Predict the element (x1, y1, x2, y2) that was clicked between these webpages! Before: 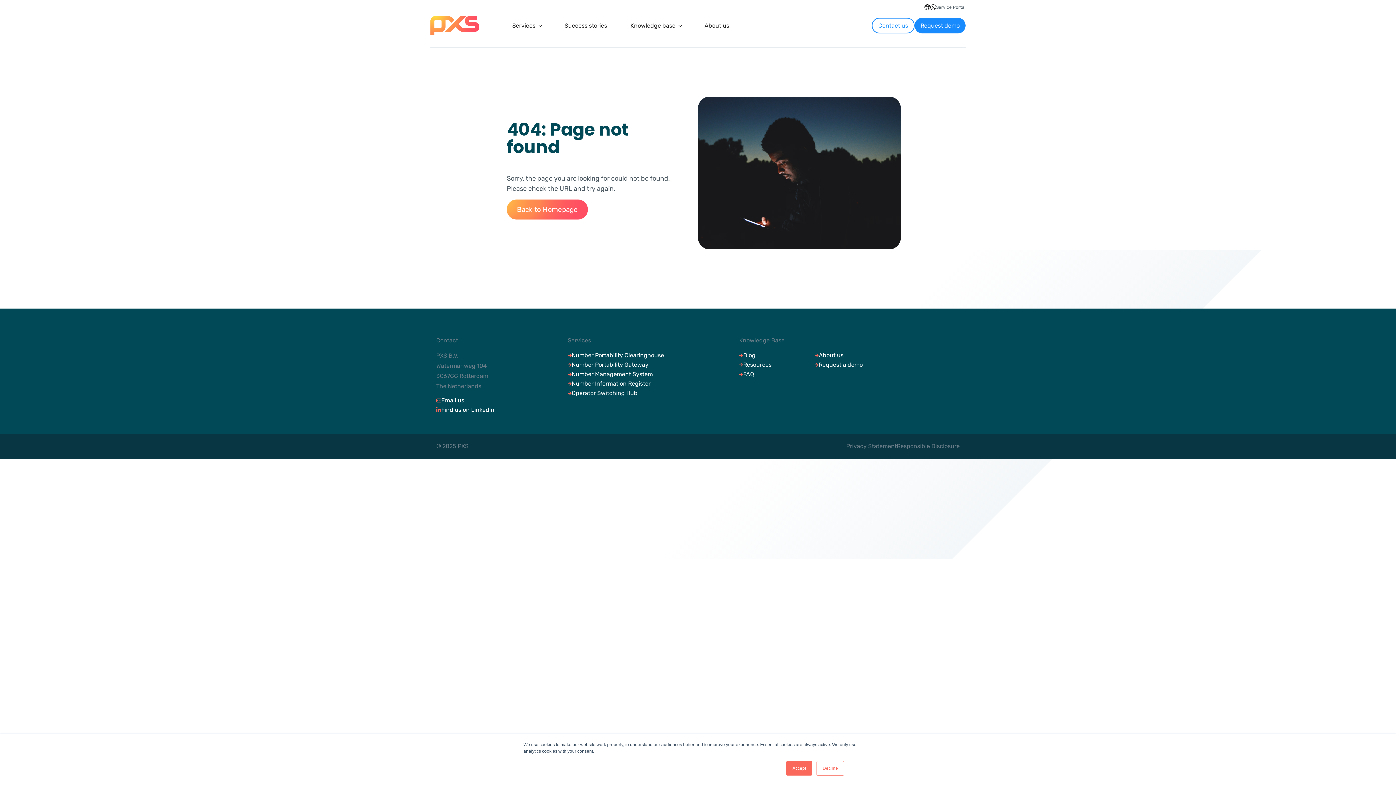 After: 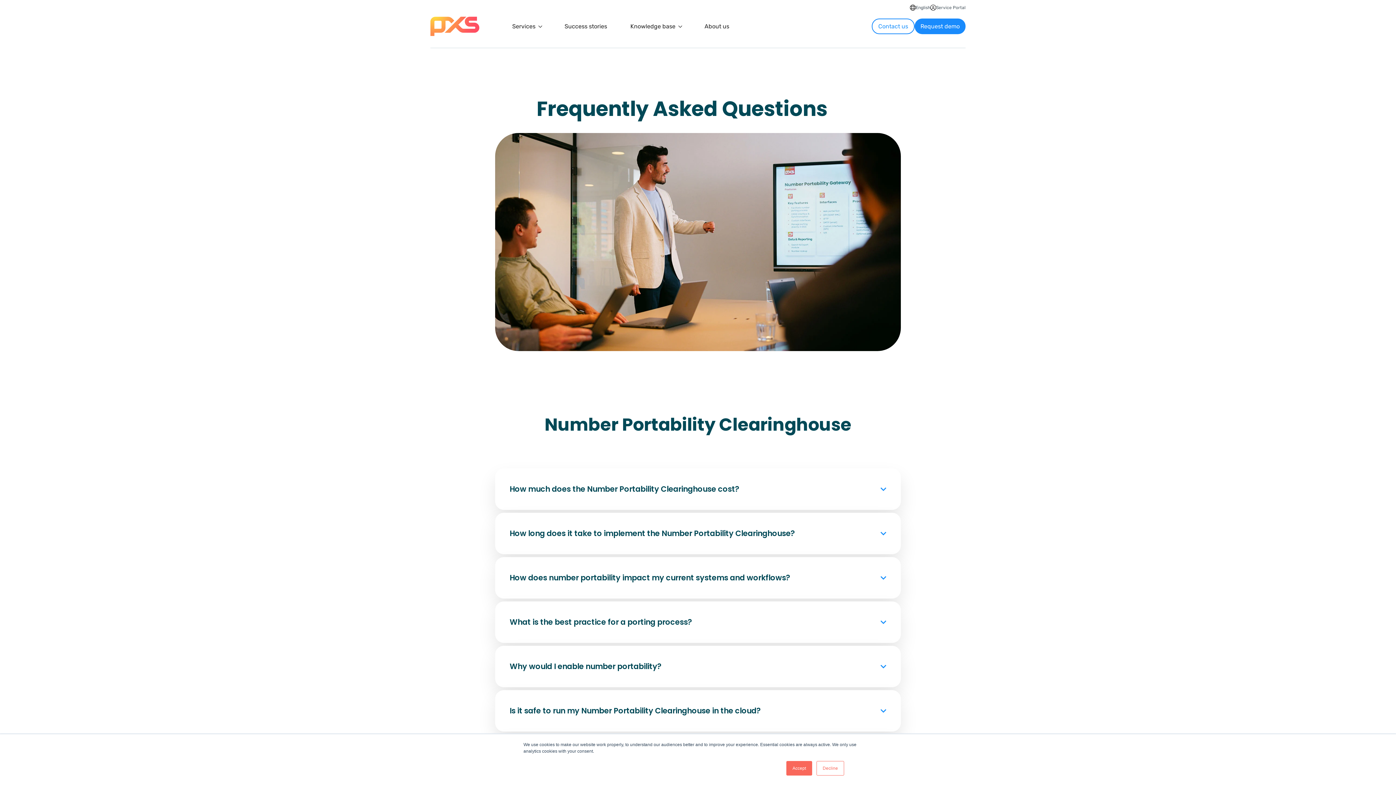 Action: bbox: (739, 369, 809, 379) label: FAQ